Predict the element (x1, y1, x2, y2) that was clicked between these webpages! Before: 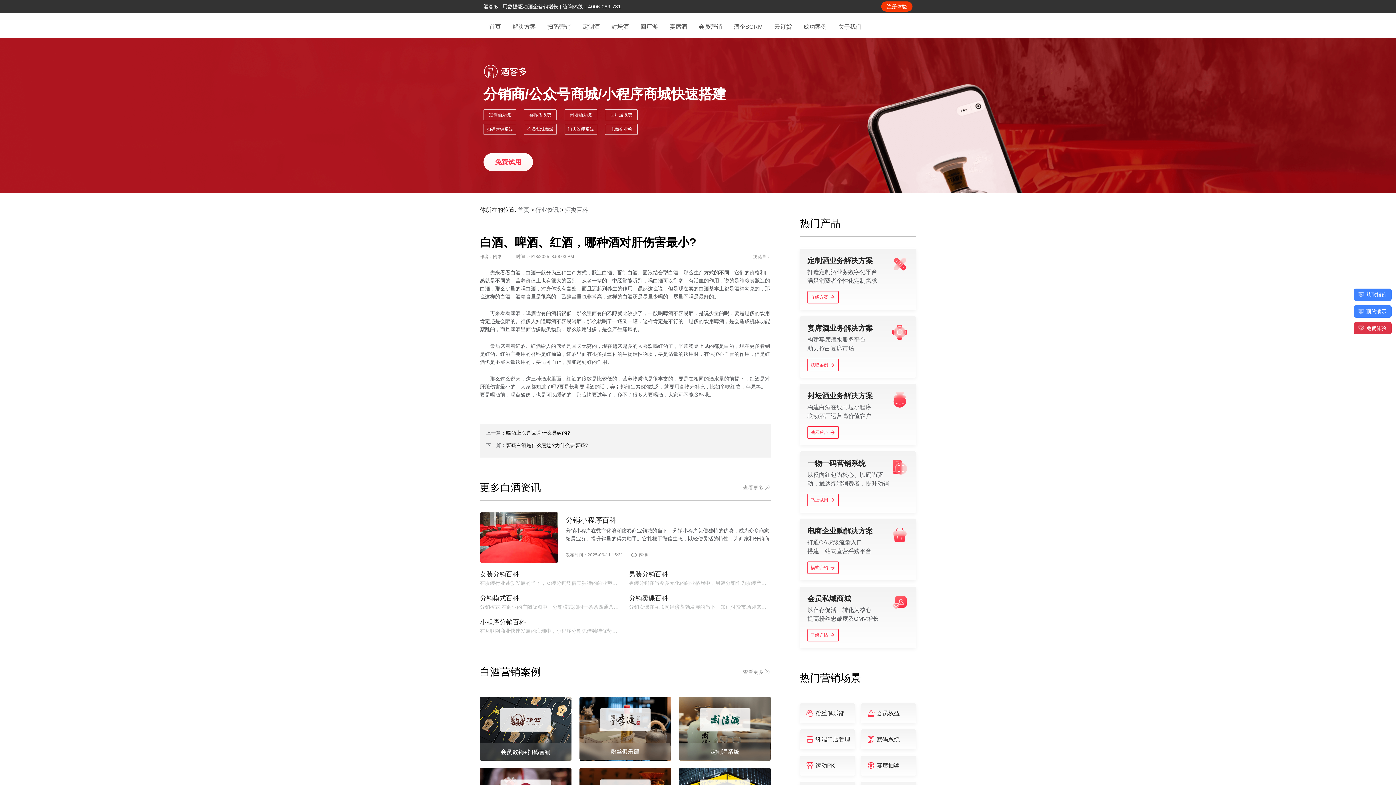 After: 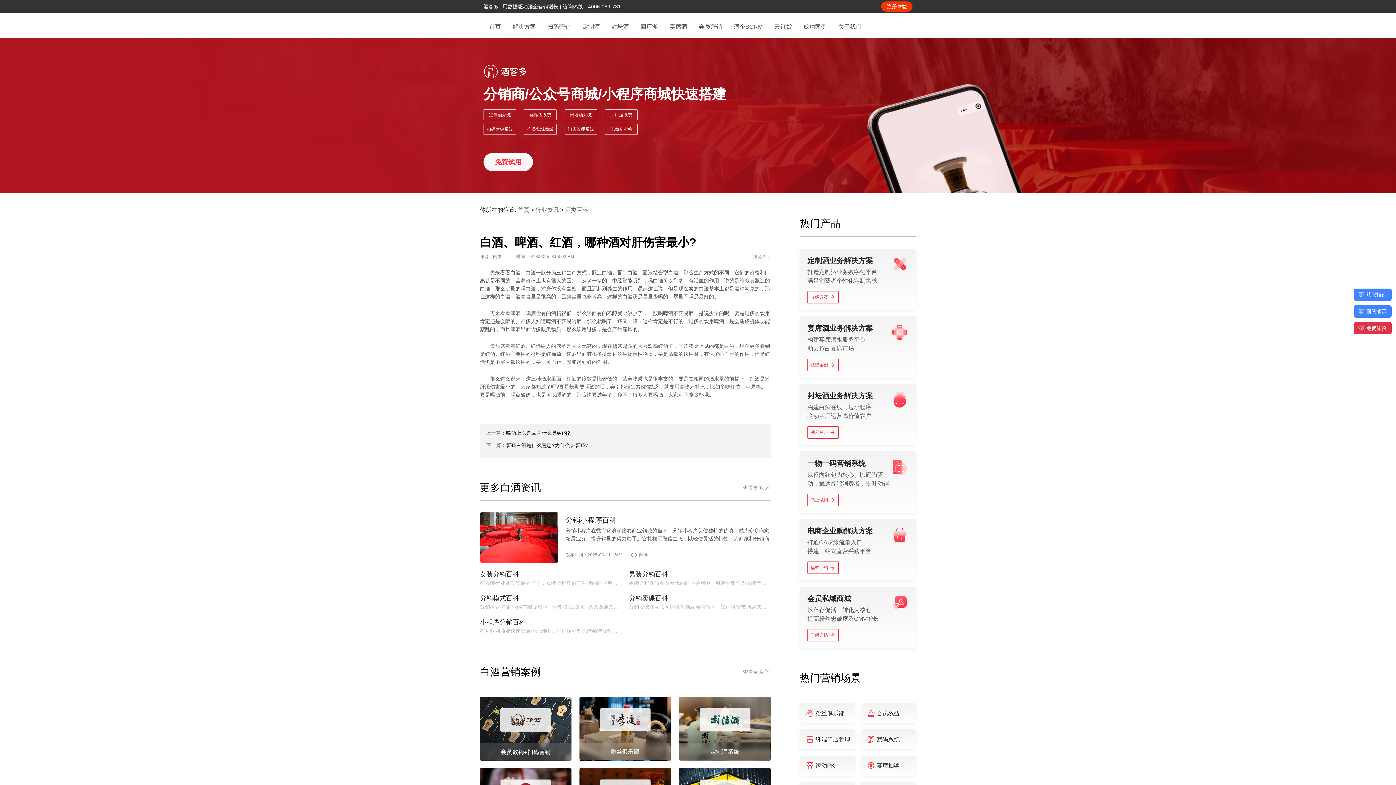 Action: bbox: (743, 484, 770, 491) label: 查看更多